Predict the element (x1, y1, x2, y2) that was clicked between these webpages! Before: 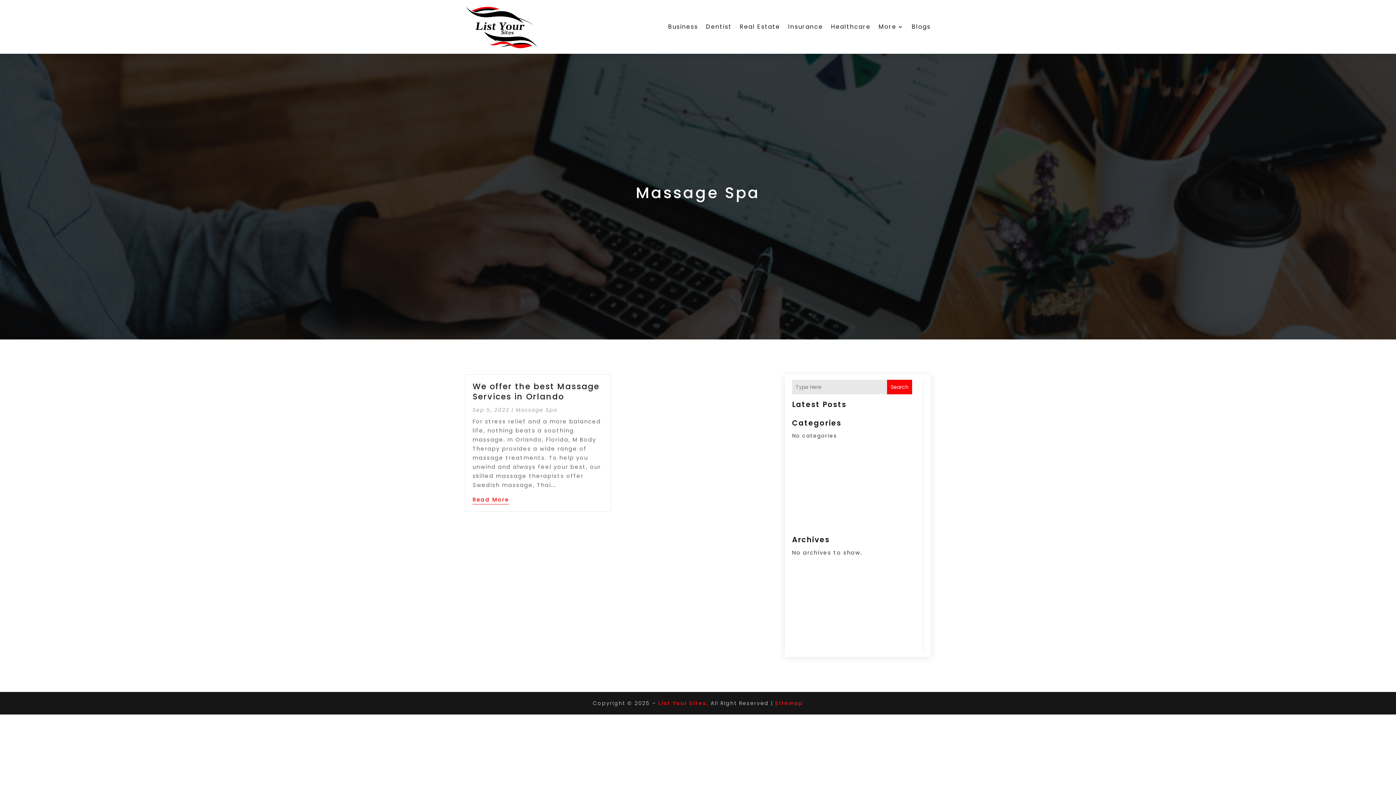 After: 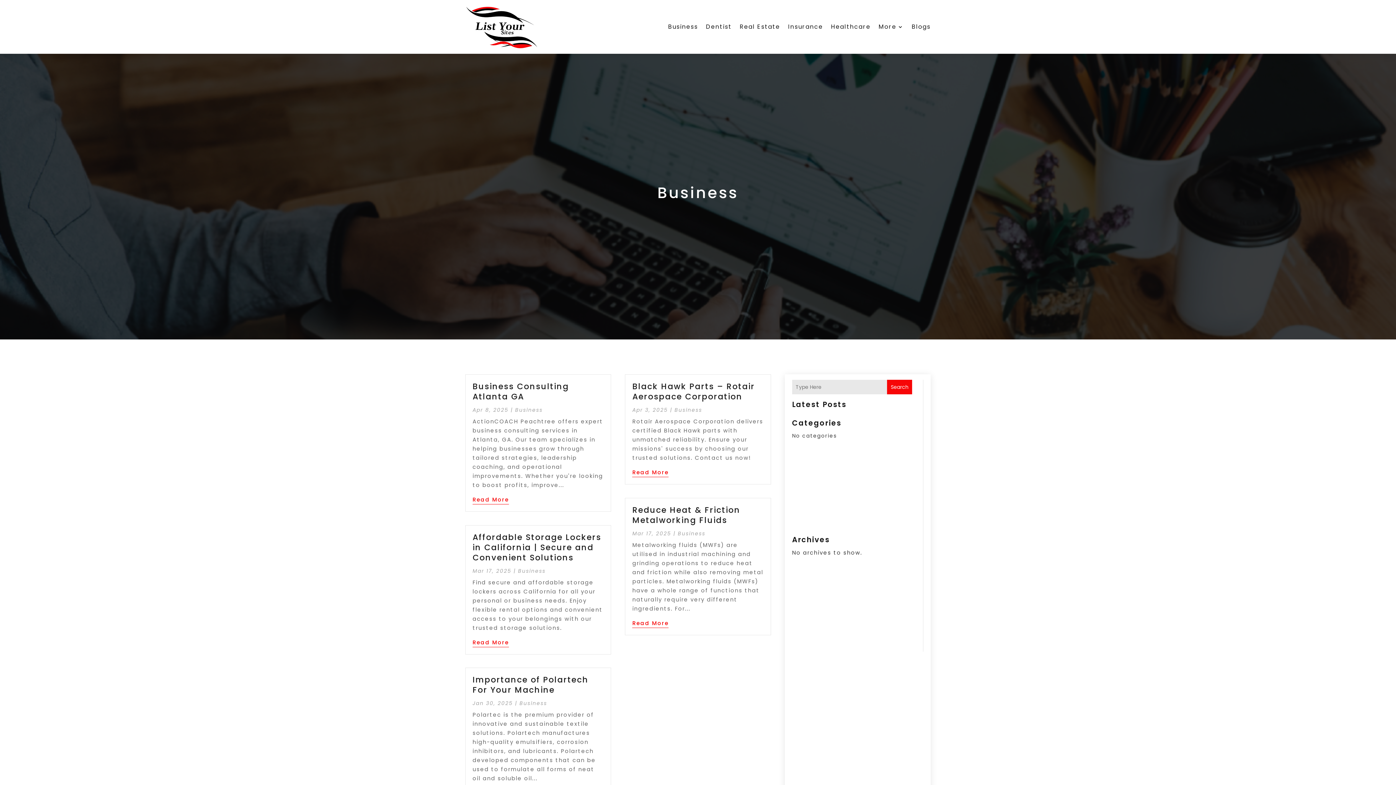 Action: label: Business bbox: (668, 3, 698, 50)